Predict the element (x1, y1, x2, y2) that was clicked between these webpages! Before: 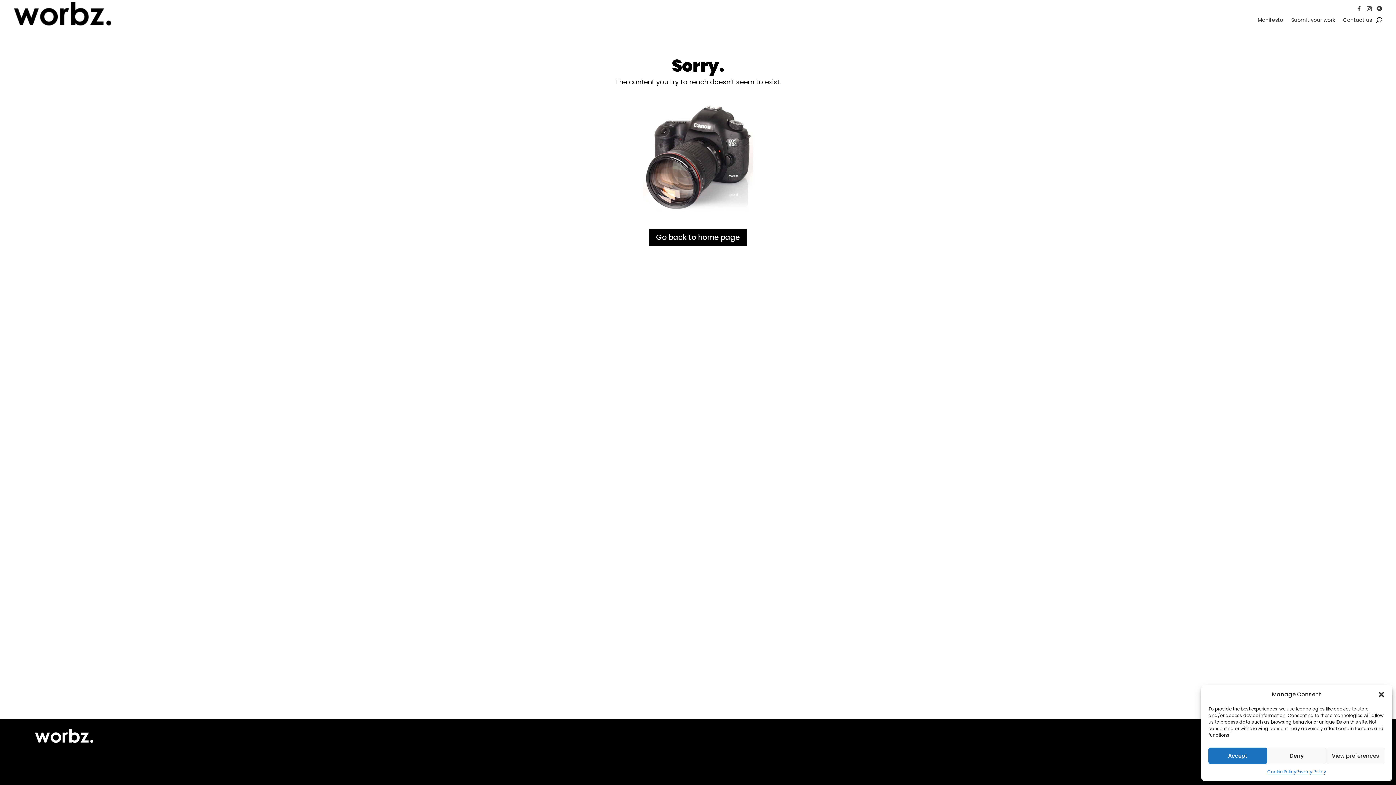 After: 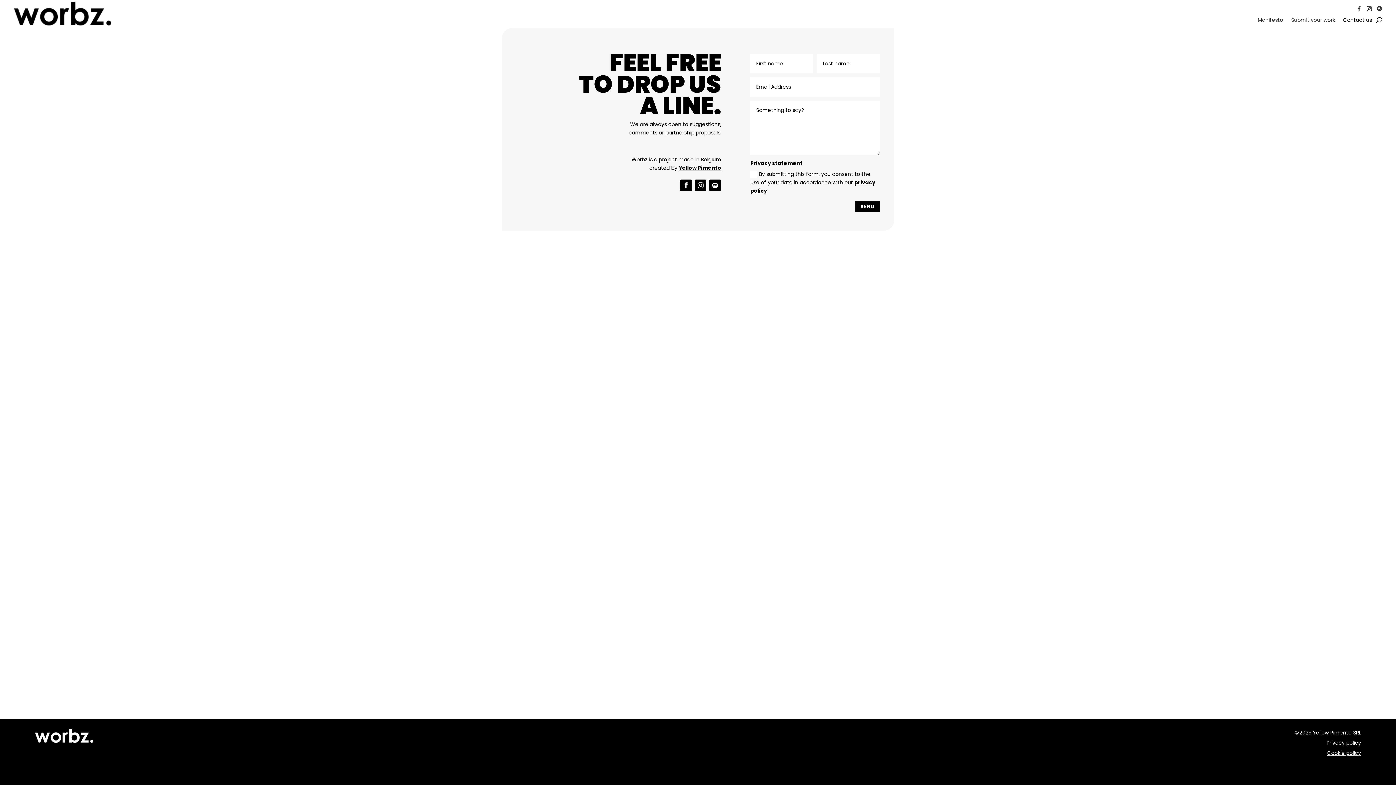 Action: label: Contact us bbox: (1343, 17, 1372, 25)